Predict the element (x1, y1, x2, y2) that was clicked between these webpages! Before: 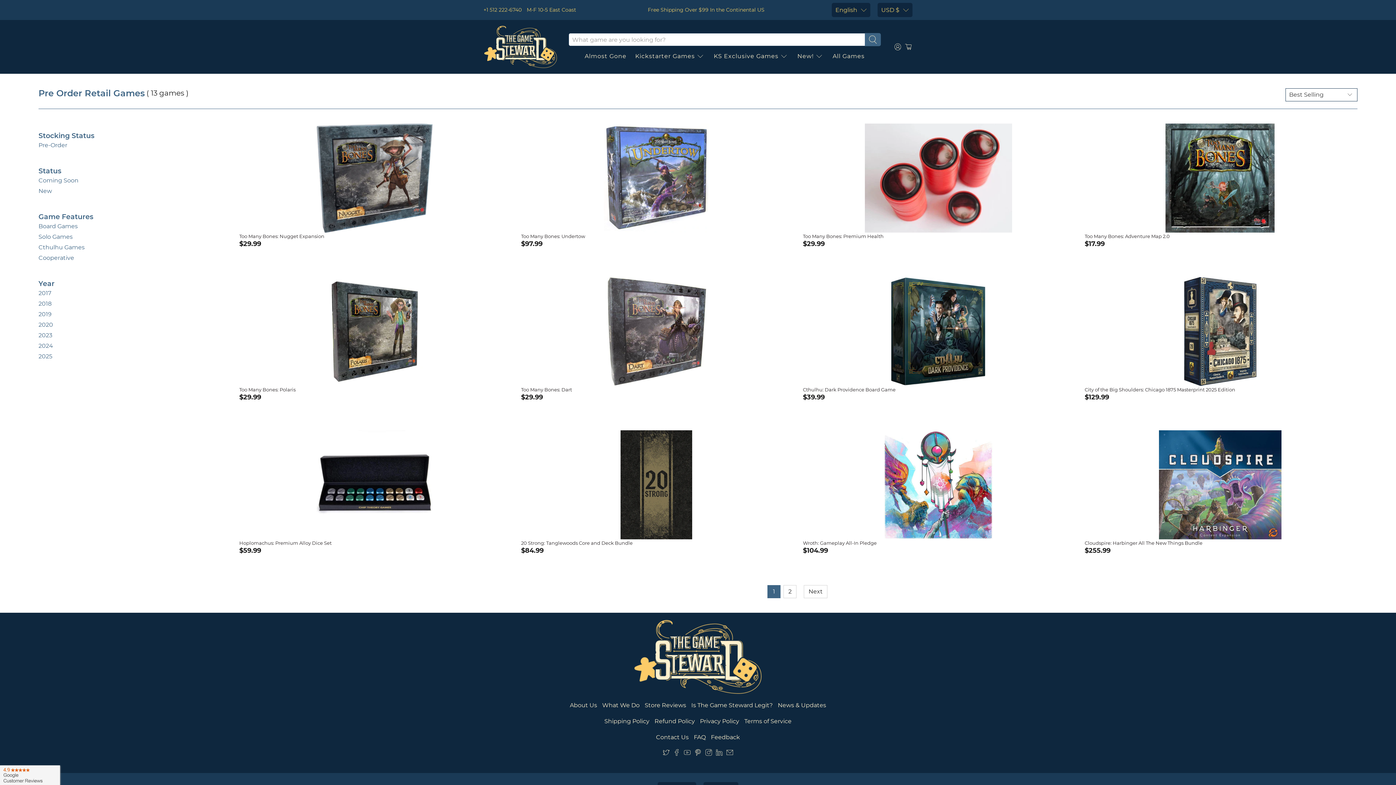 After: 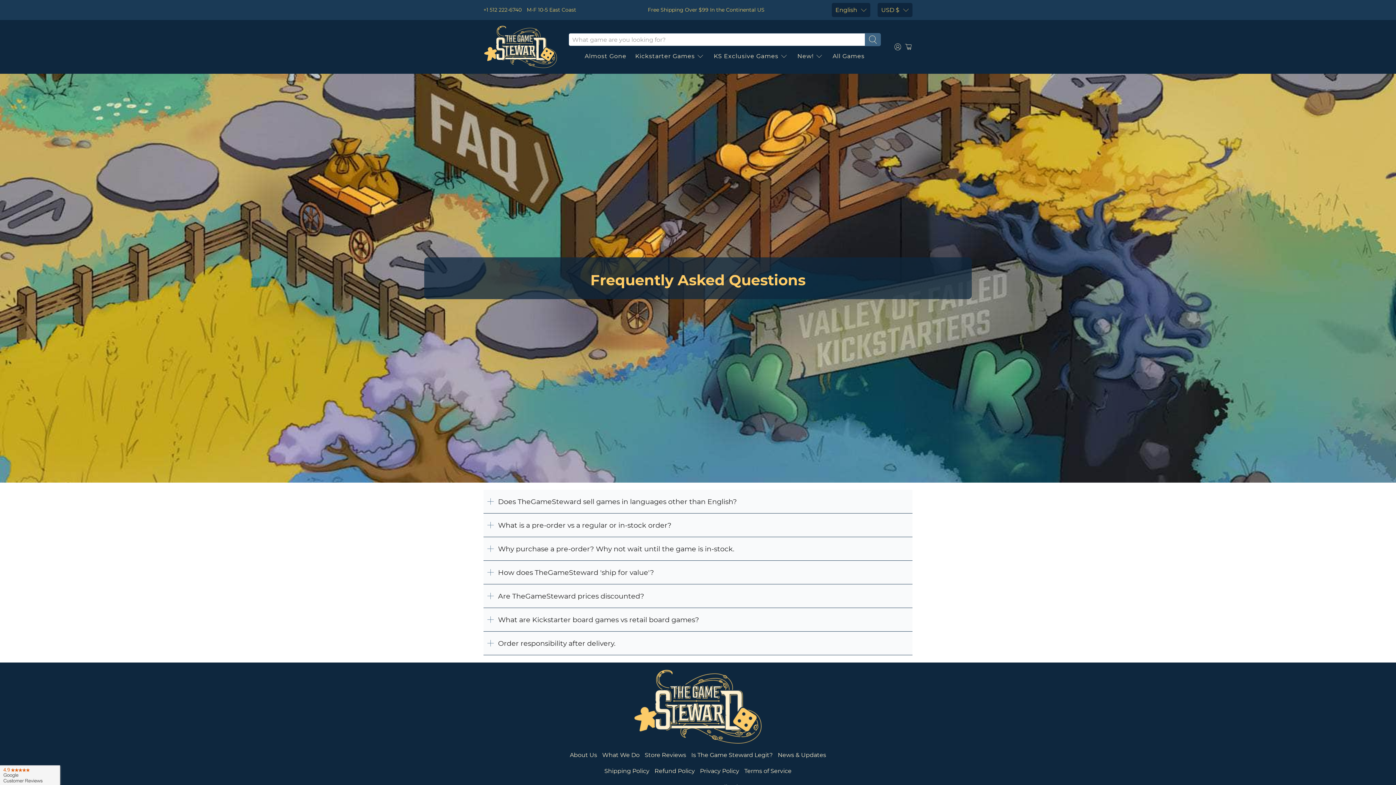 Action: bbox: (694, 734, 706, 741) label: FAQ